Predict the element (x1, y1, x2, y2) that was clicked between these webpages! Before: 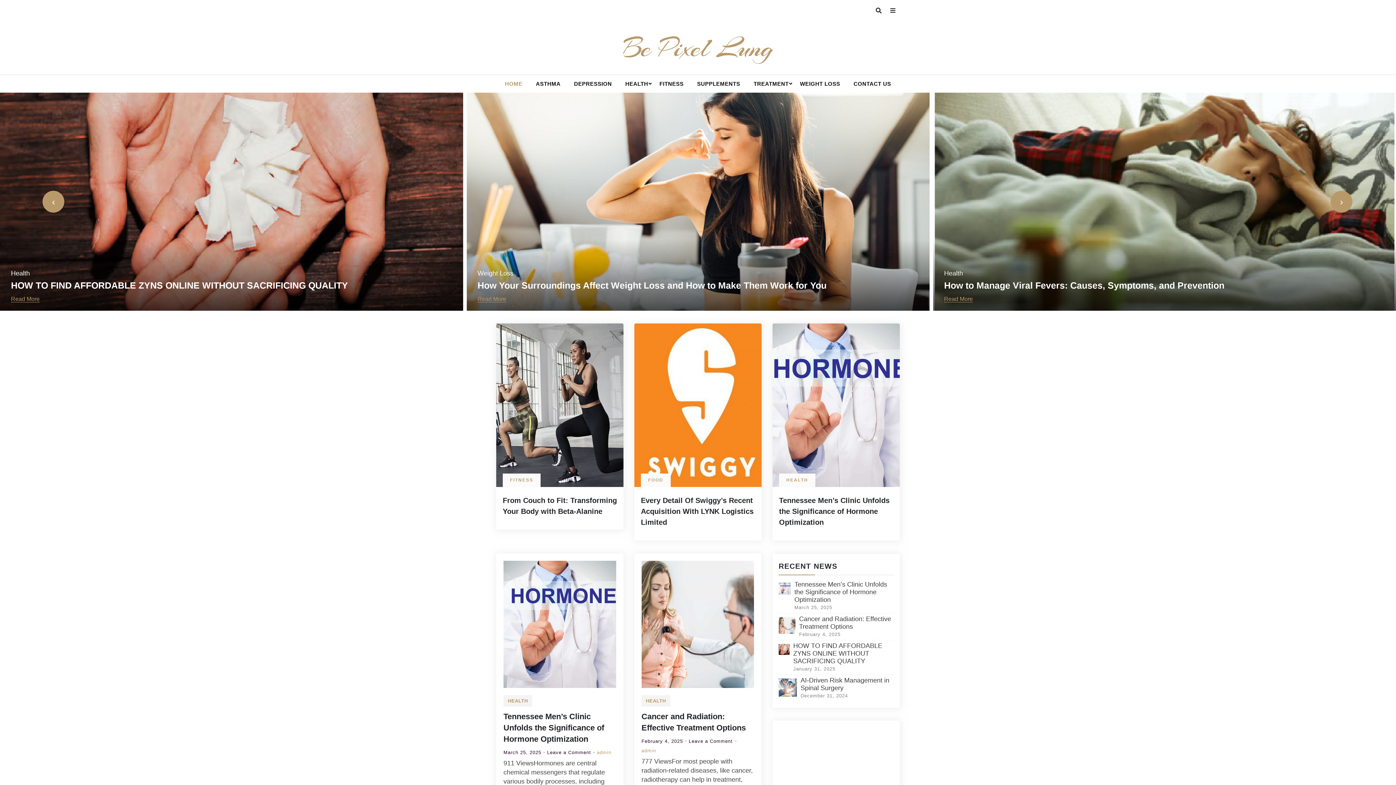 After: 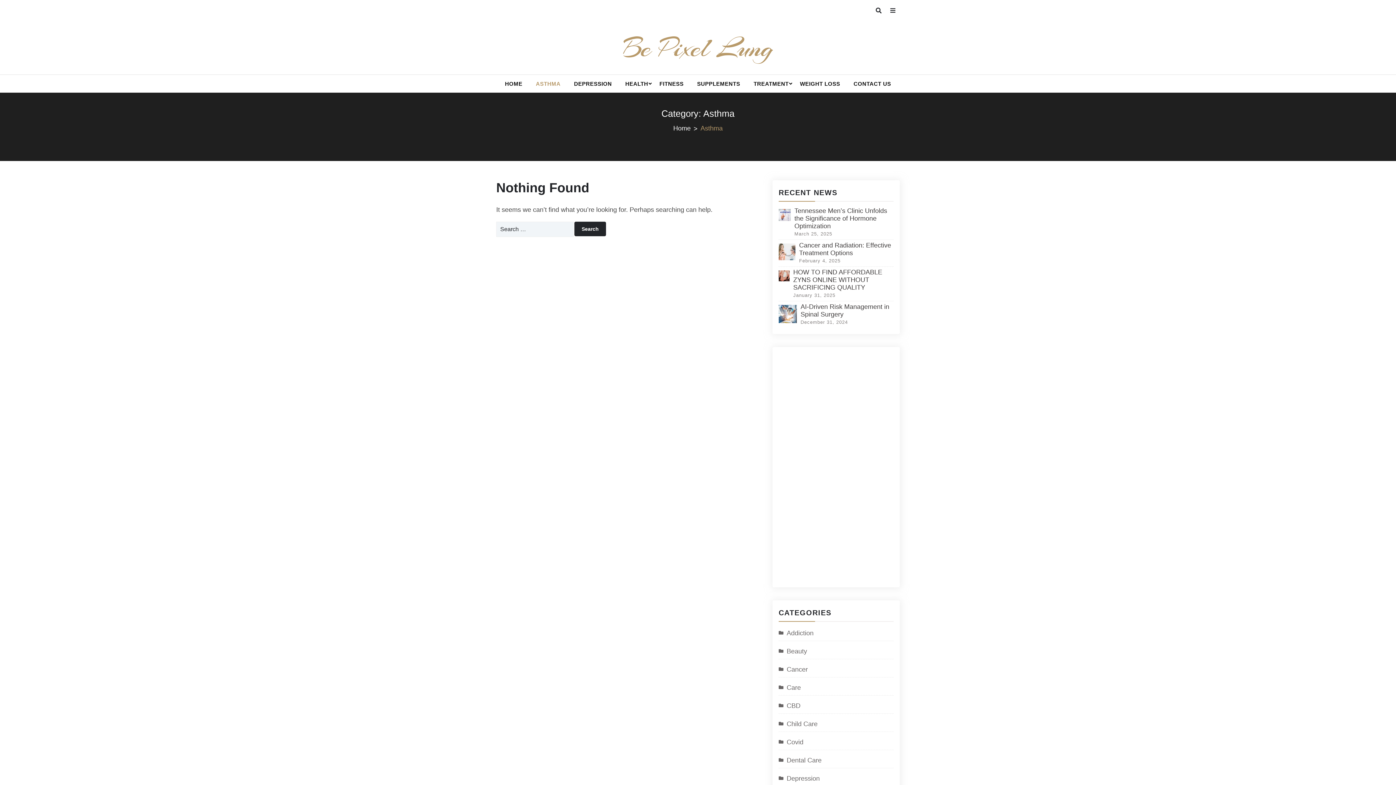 Action: label: ASTHMA bbox: (530, 74, 566, 92)